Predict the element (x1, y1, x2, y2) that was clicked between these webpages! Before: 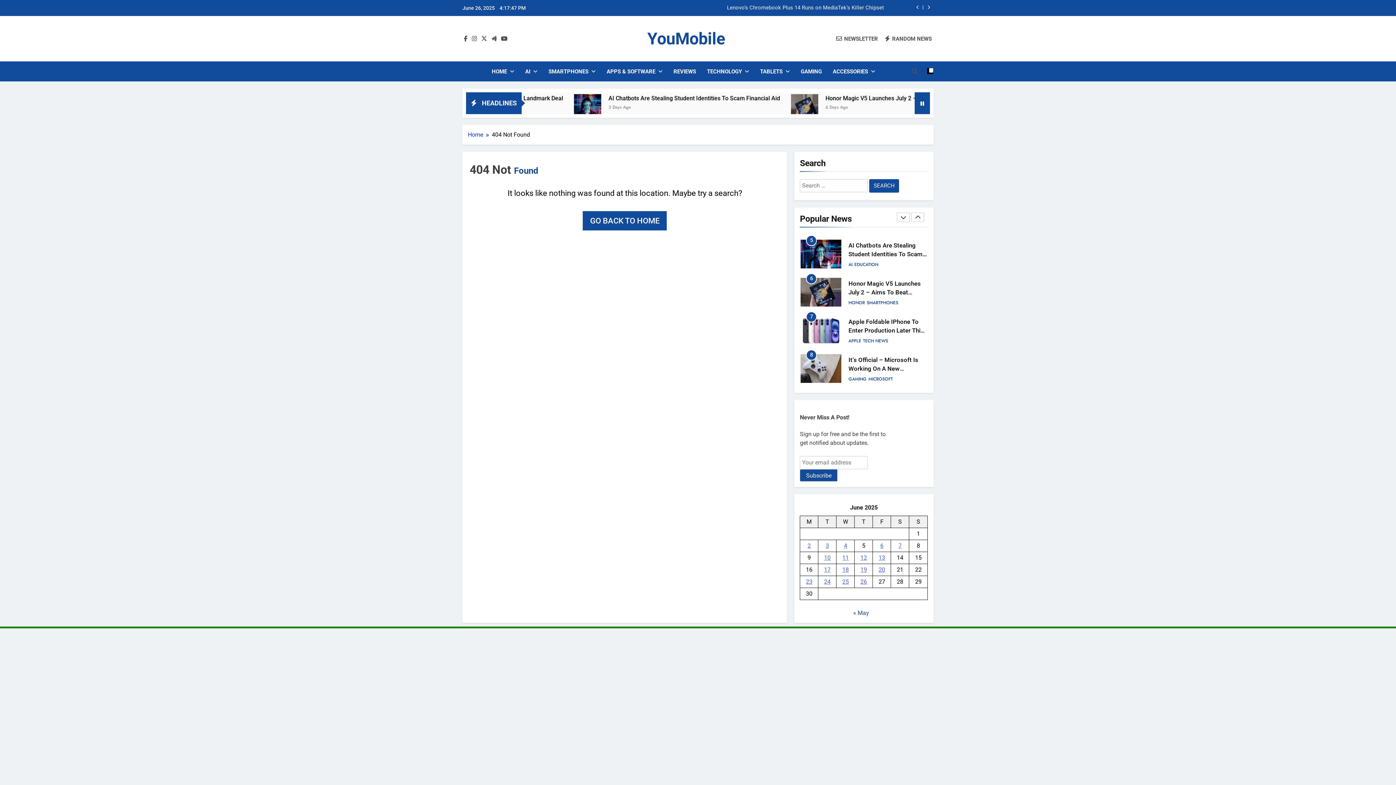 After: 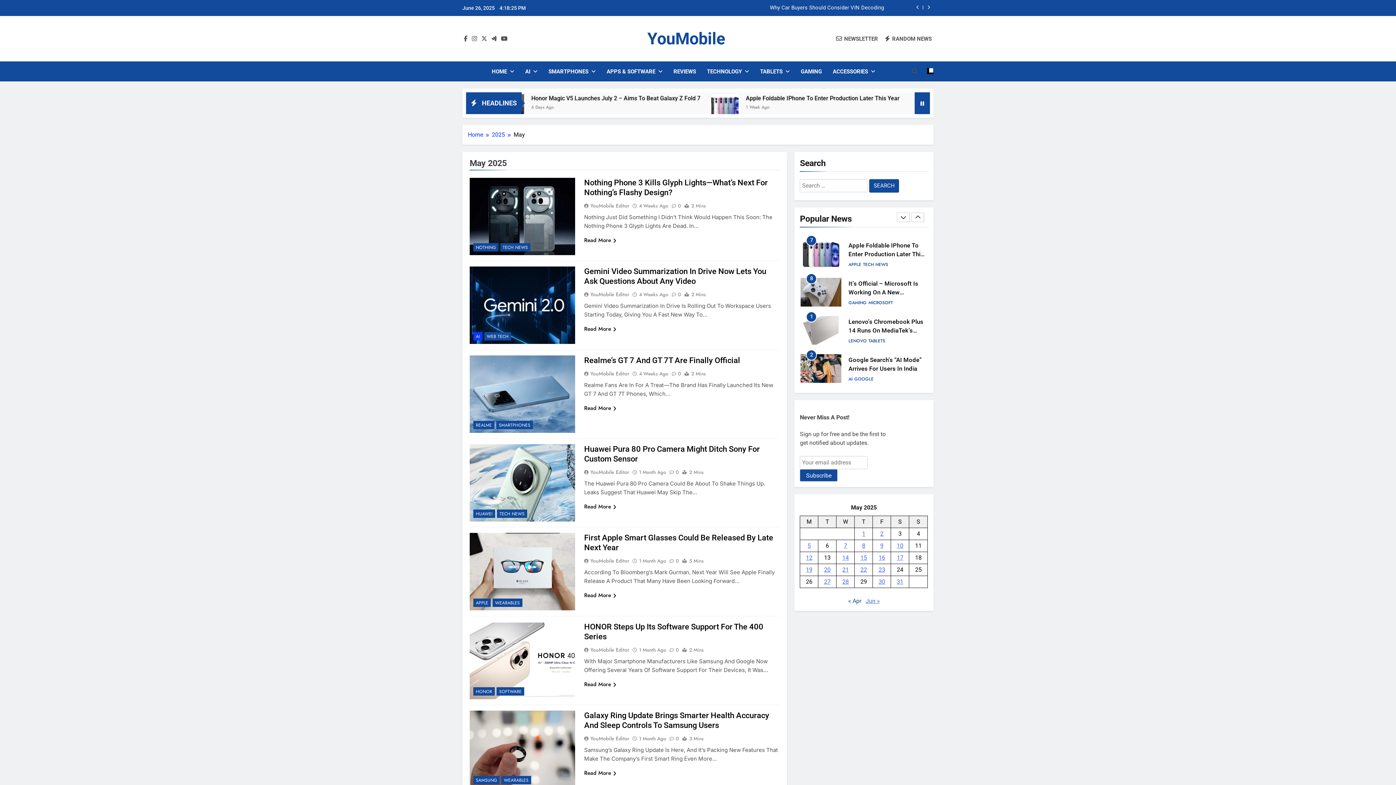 Action: bbox: (853, 609, 869, 616) label: « May